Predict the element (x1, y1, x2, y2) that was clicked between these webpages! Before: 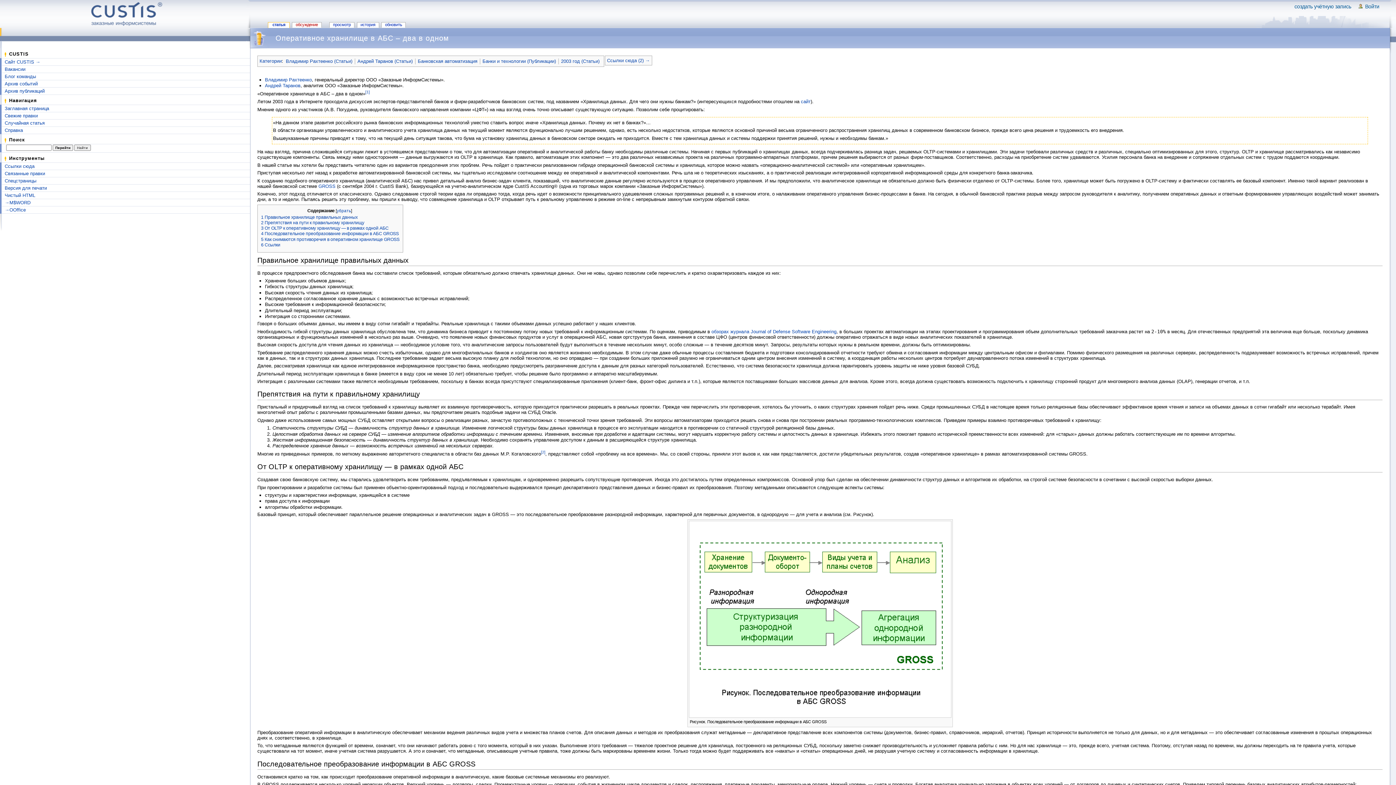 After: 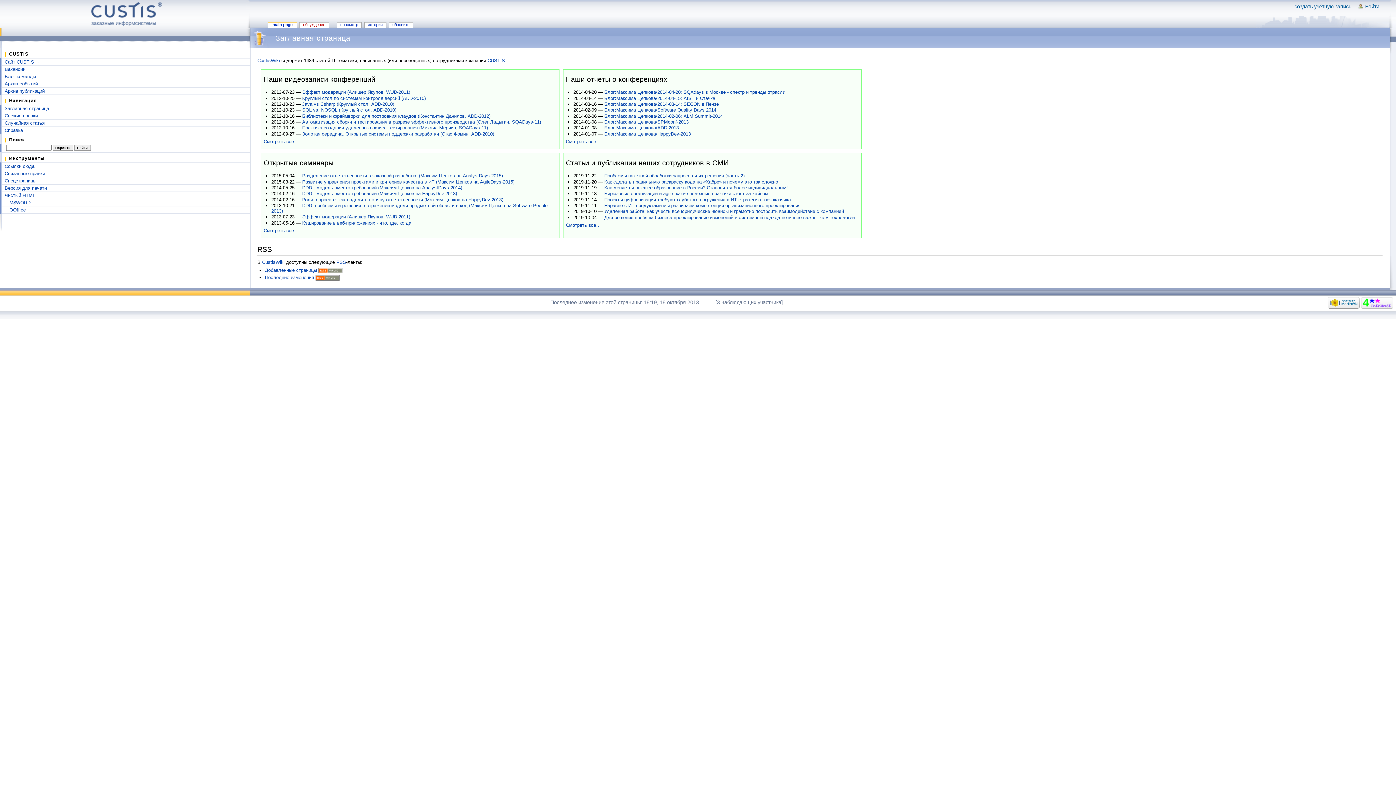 Action: bbox: (84, 10, 162, 16)